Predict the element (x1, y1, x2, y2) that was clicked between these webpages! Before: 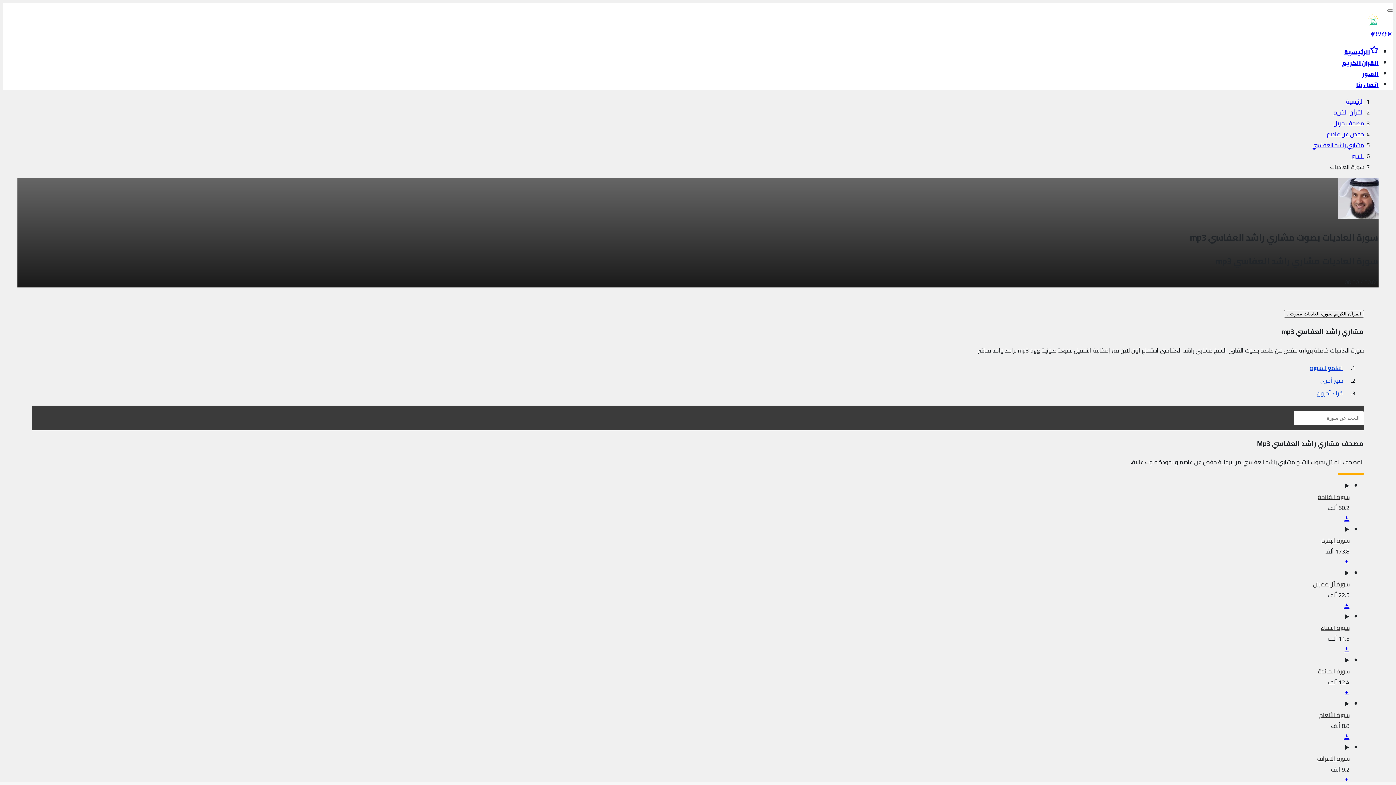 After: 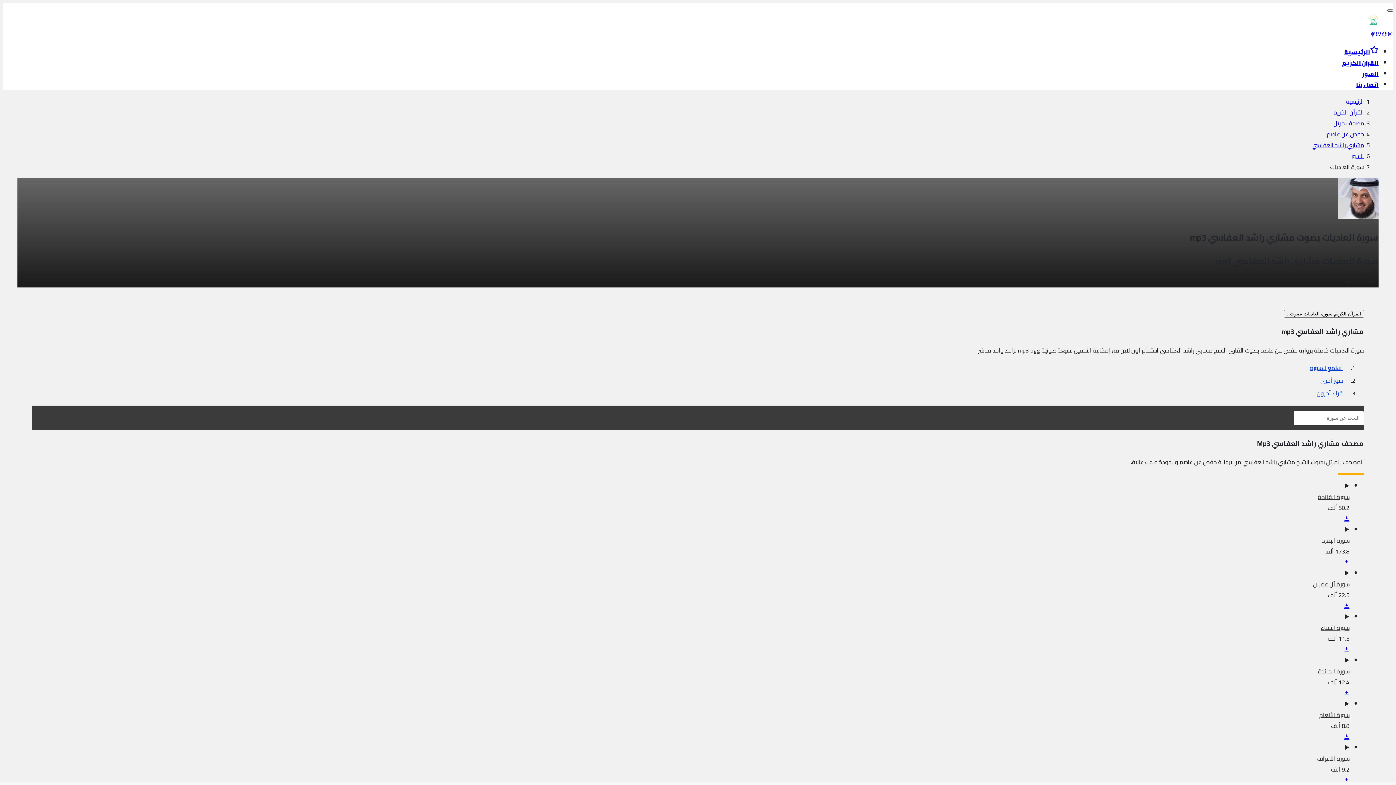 Action: bbox: (1387, 9, 1393, 11) label: Toggle navigation